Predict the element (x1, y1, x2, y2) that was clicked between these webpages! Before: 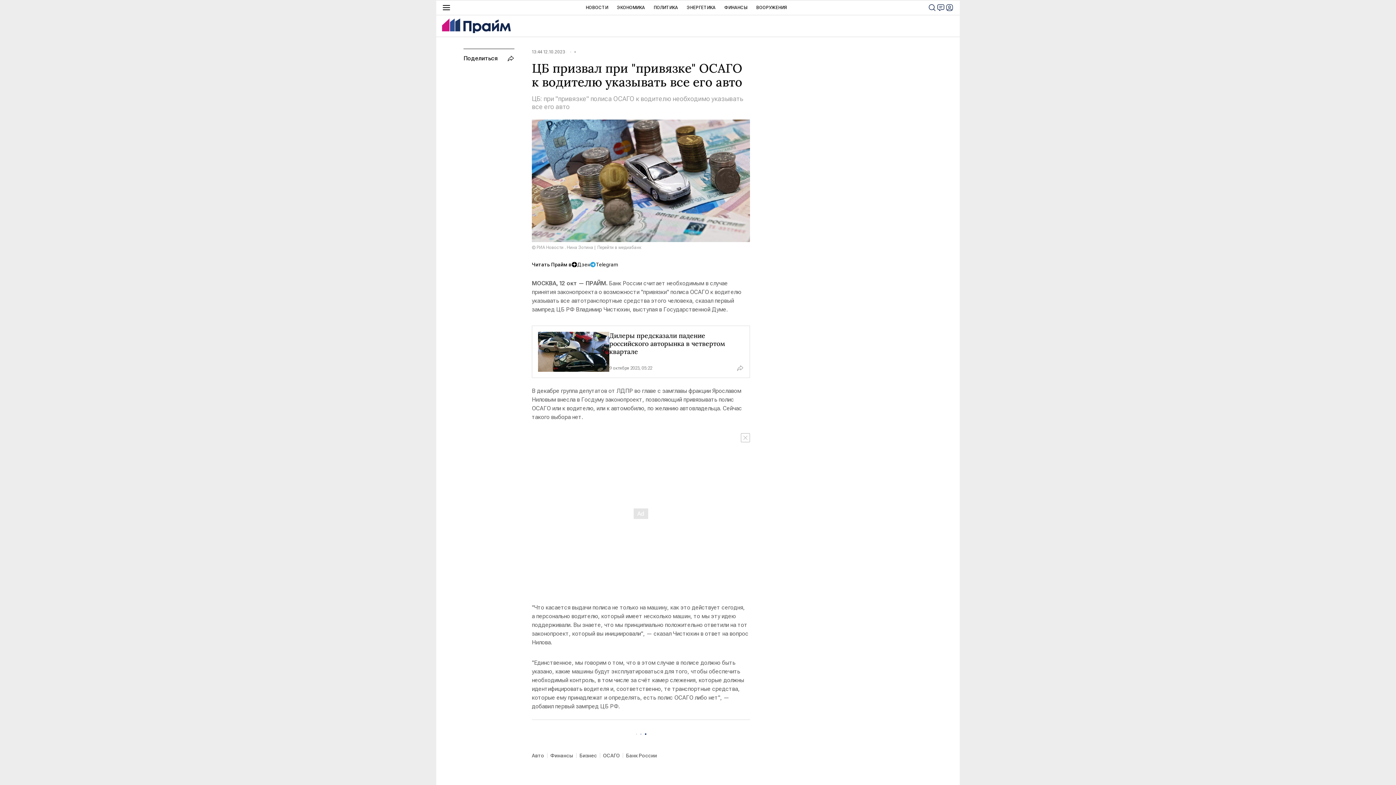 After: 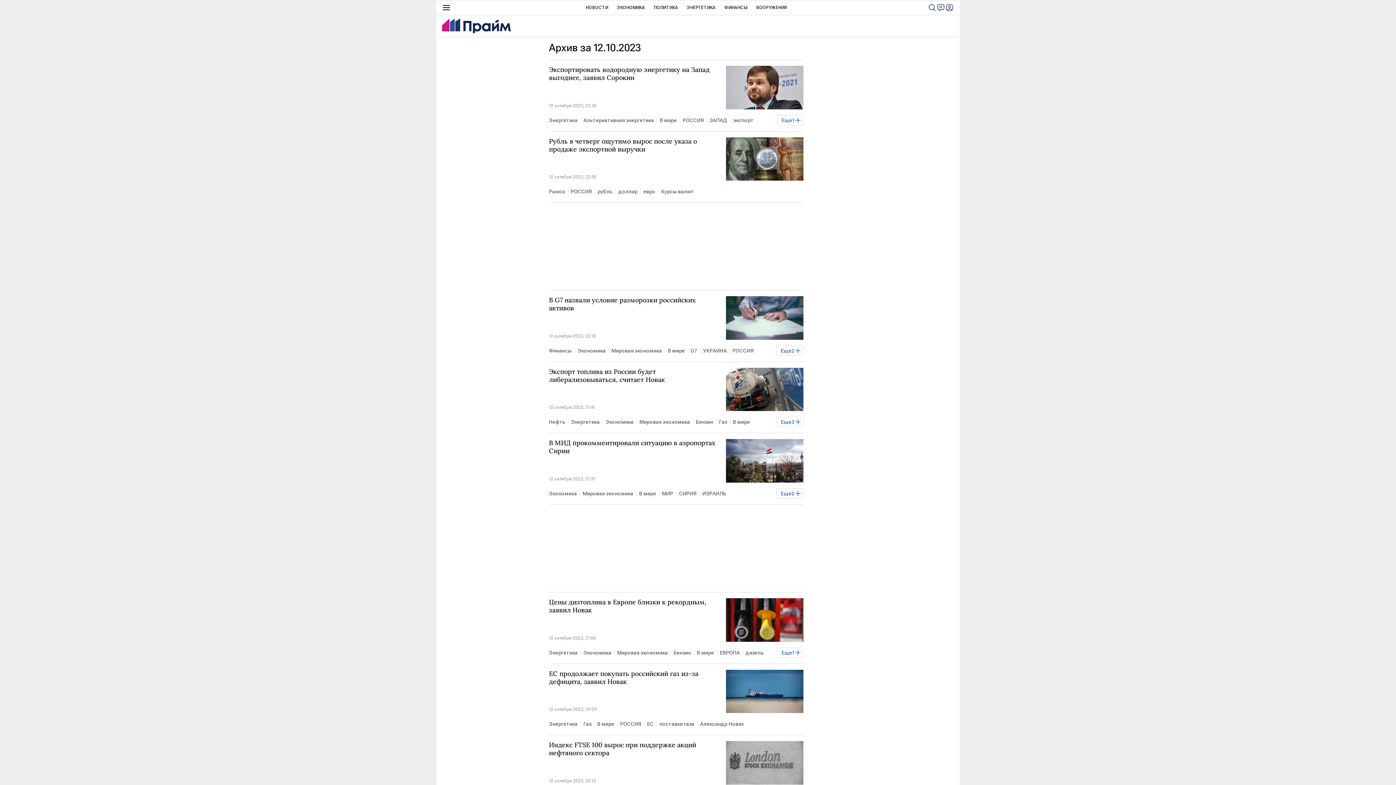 Action: label: 13:44 12.10.2023 bbox: (532, 49, 565, 54)